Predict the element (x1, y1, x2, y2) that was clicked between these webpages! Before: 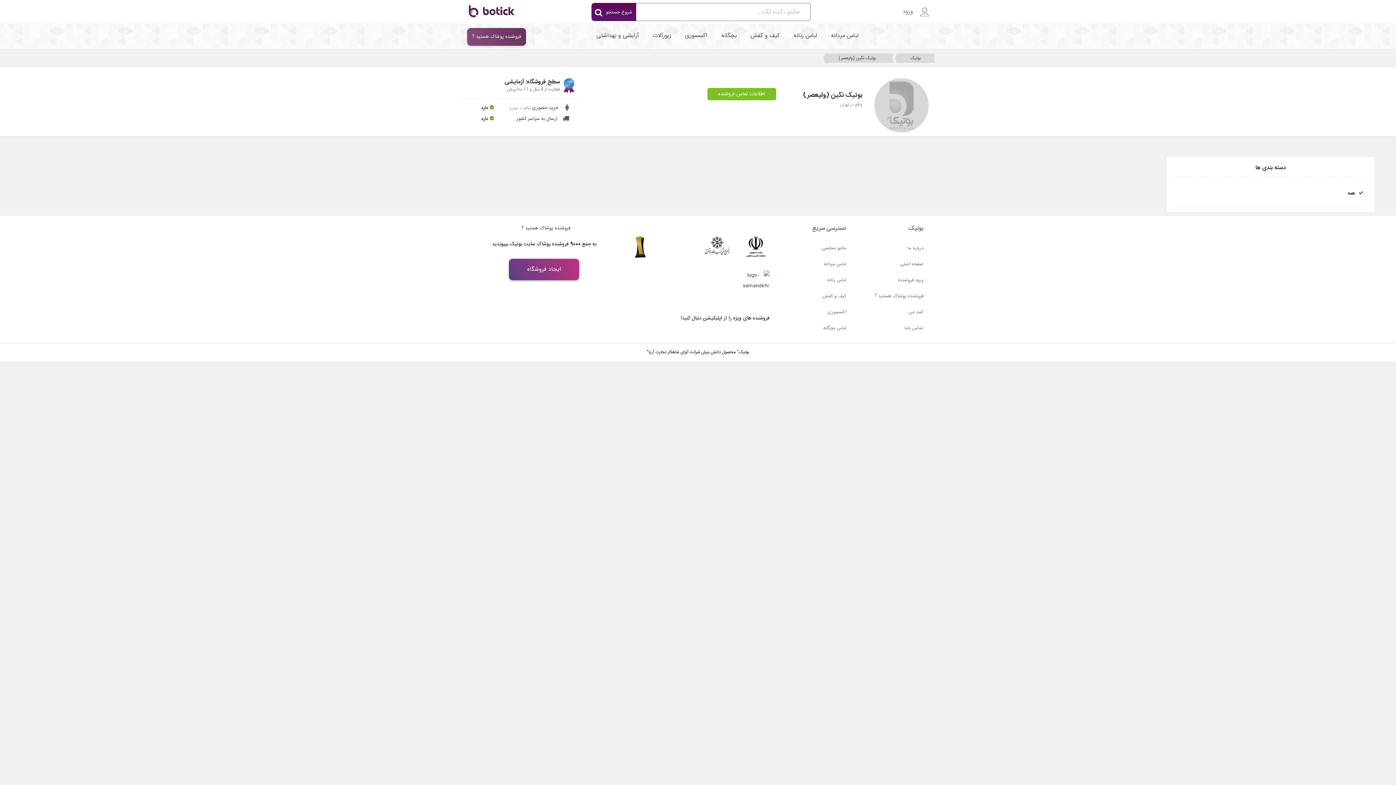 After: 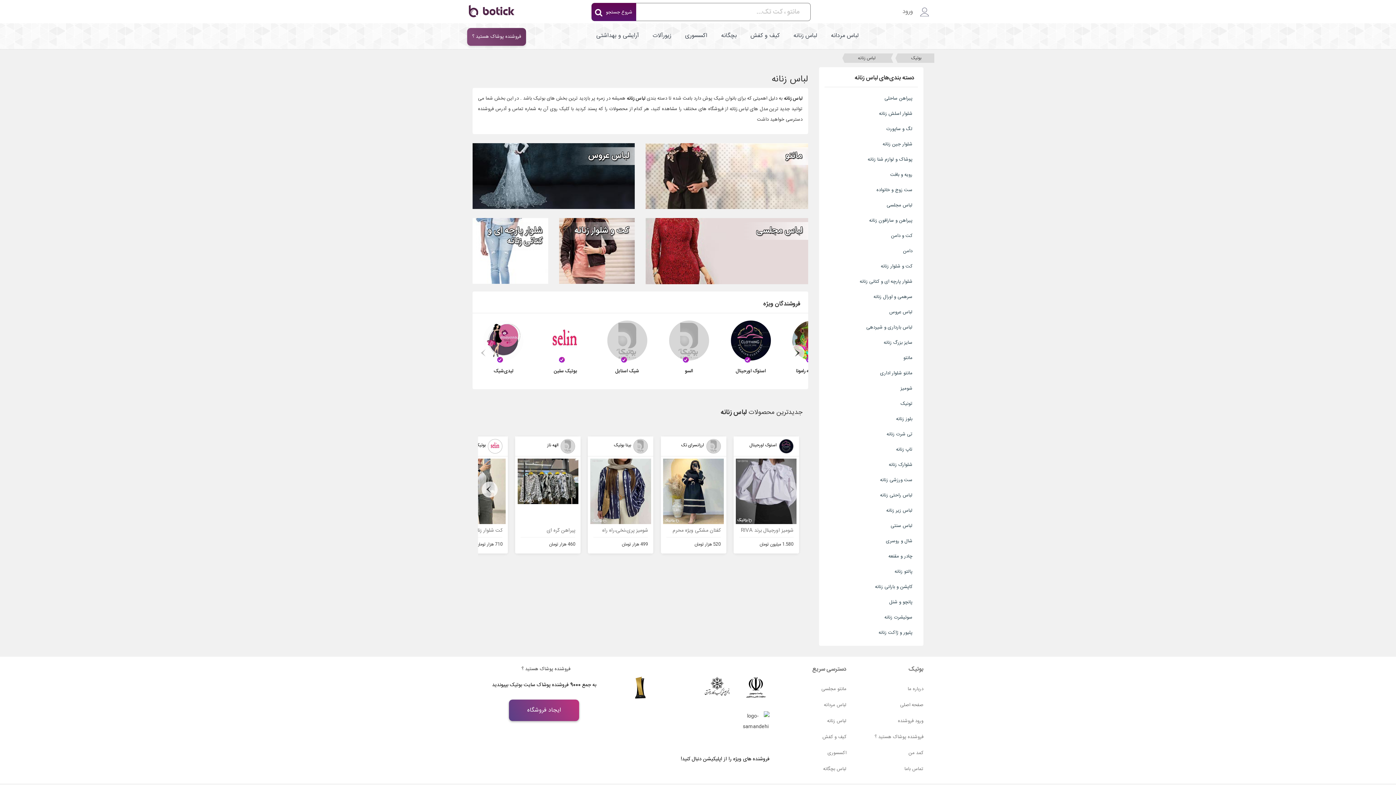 Action: bbox: (787, 23, 823, 49) label: لباس زنانه